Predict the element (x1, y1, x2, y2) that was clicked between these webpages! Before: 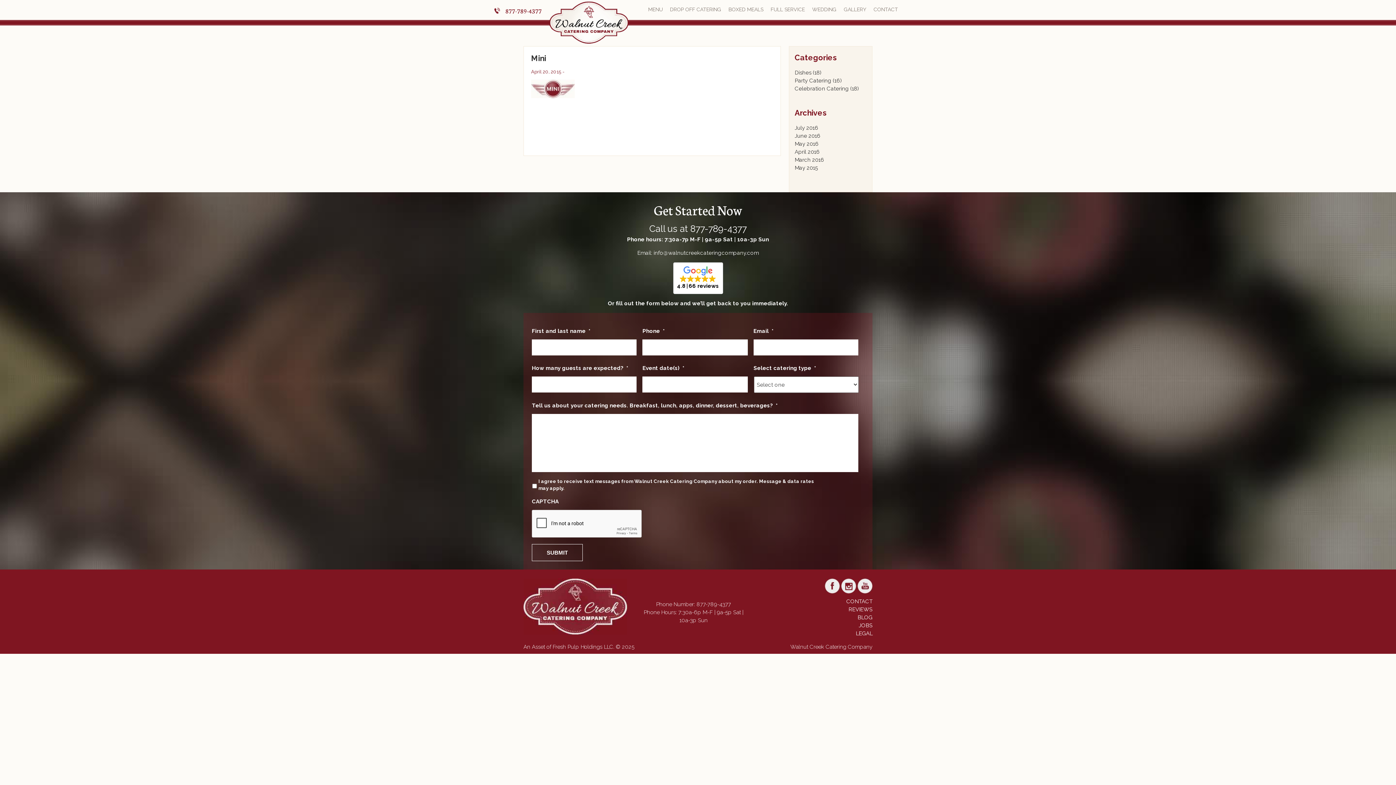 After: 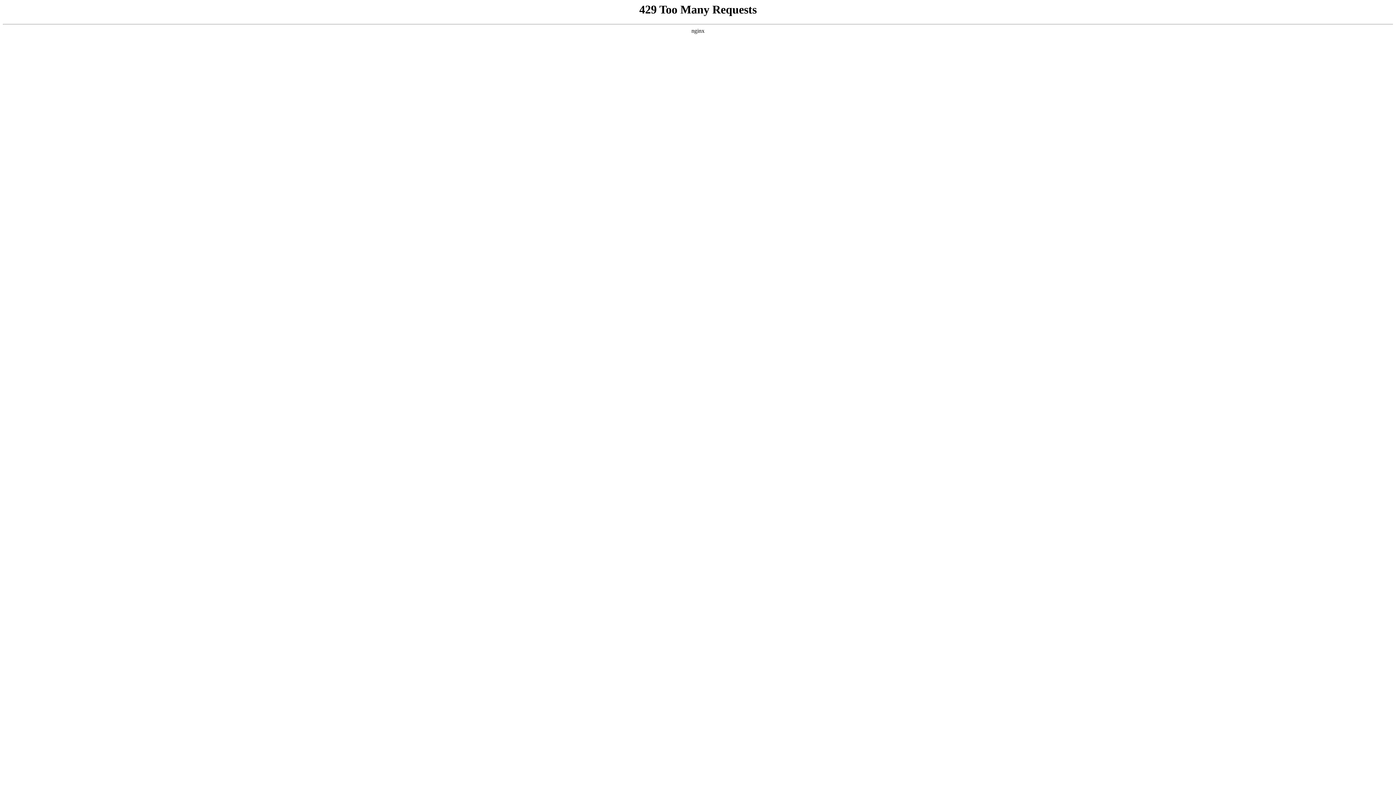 Action: bbox: (670, 5, 721, 13) label: DROP OFF CATERING